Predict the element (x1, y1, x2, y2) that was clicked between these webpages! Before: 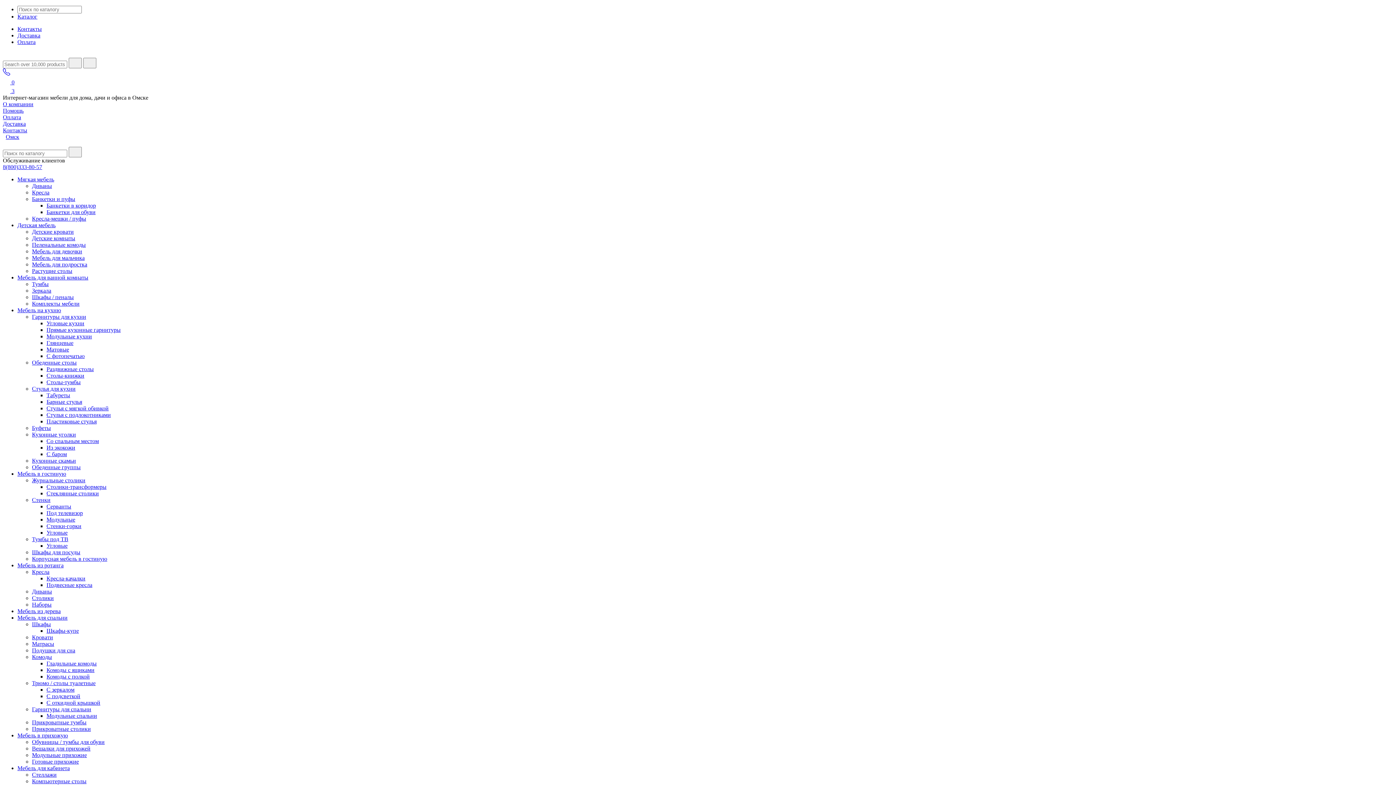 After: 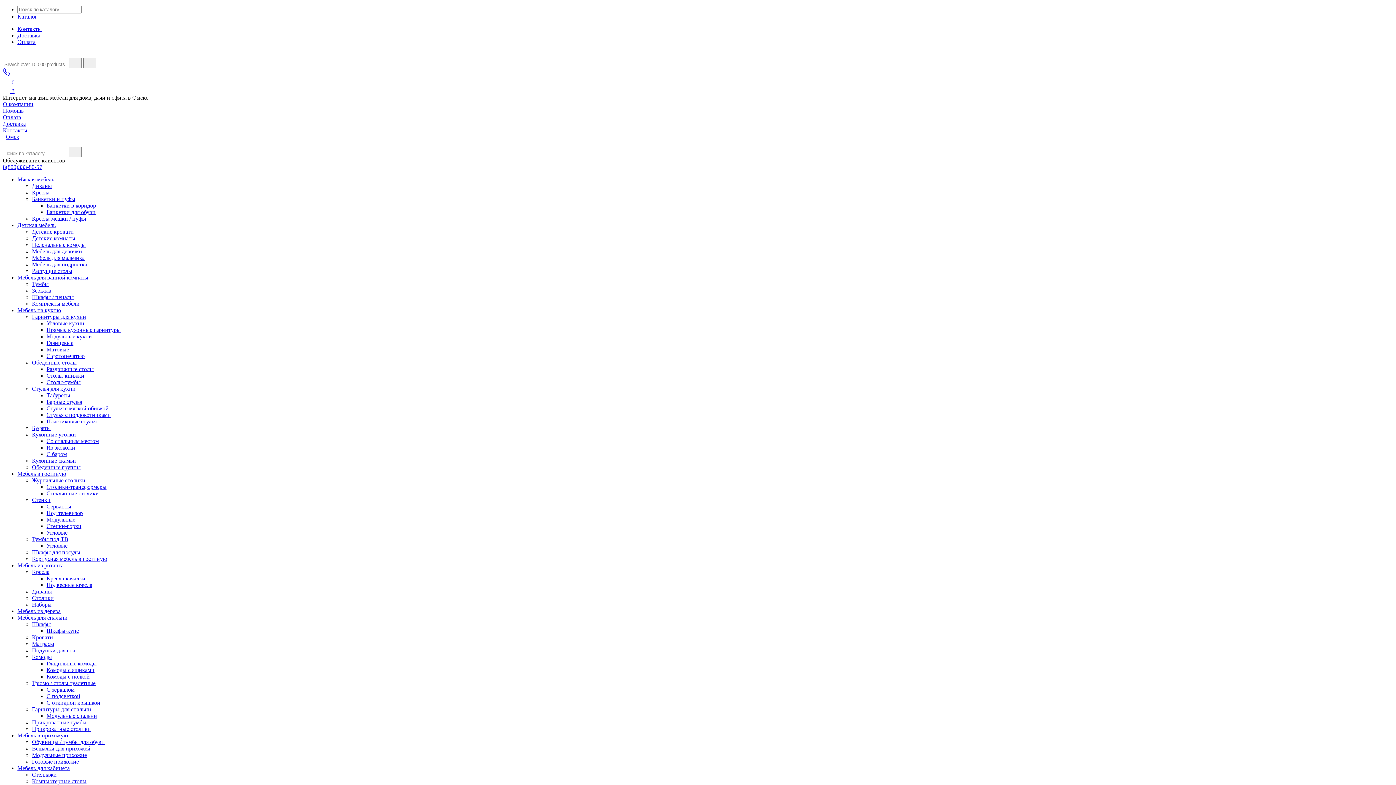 Action: label: 8(800)333-80-57 bbox: (2, 164, 42, 170)